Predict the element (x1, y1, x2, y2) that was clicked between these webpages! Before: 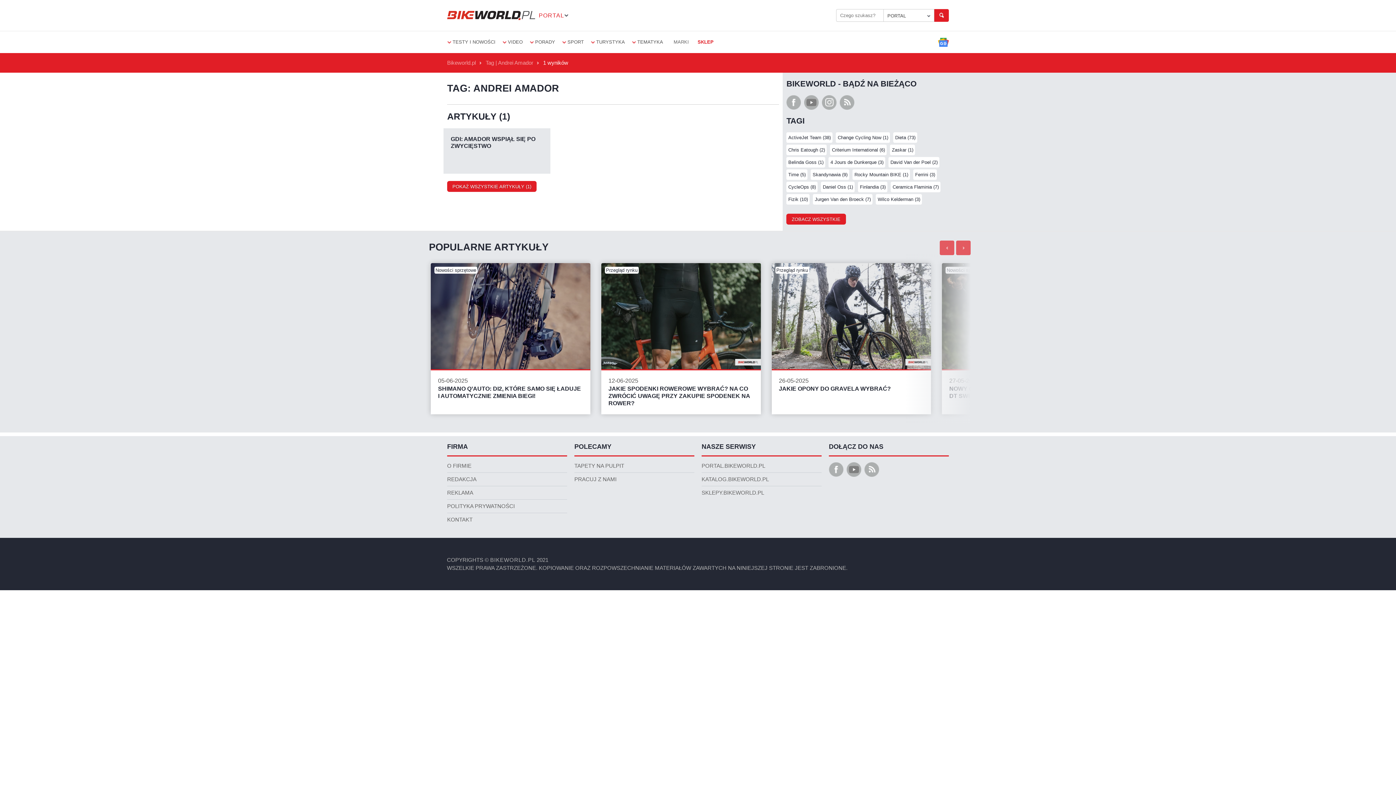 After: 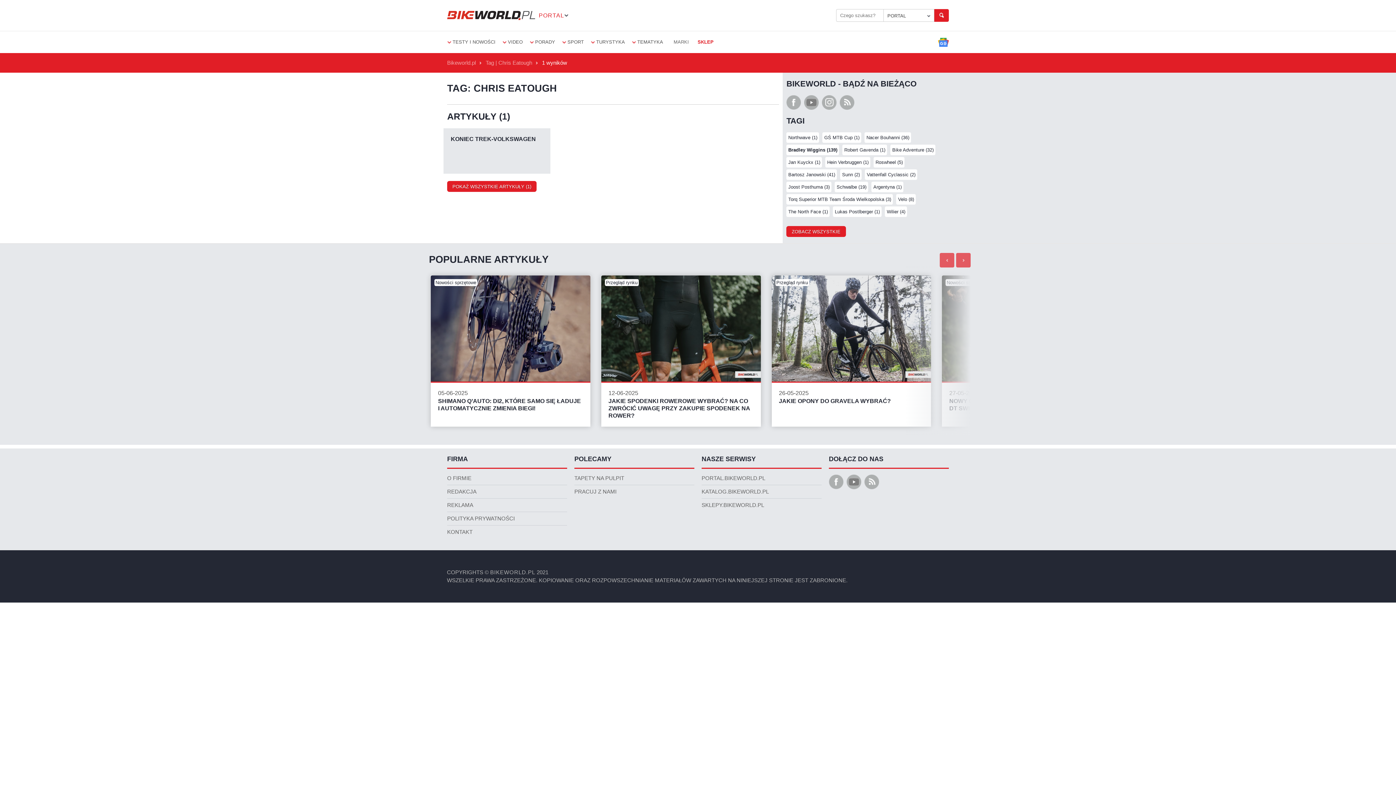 Action: label: Chris Eatough (2) bbox: (786, 144, 827, 155)